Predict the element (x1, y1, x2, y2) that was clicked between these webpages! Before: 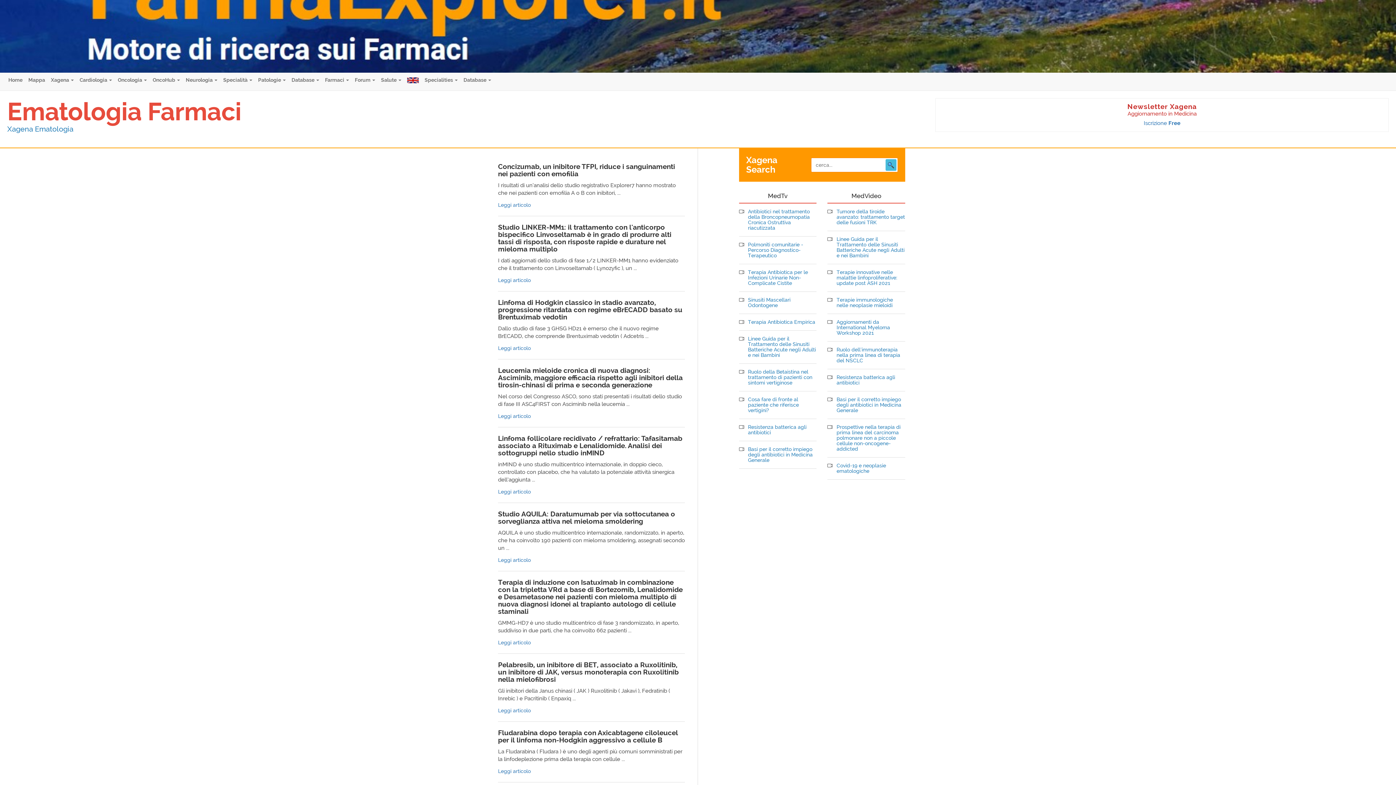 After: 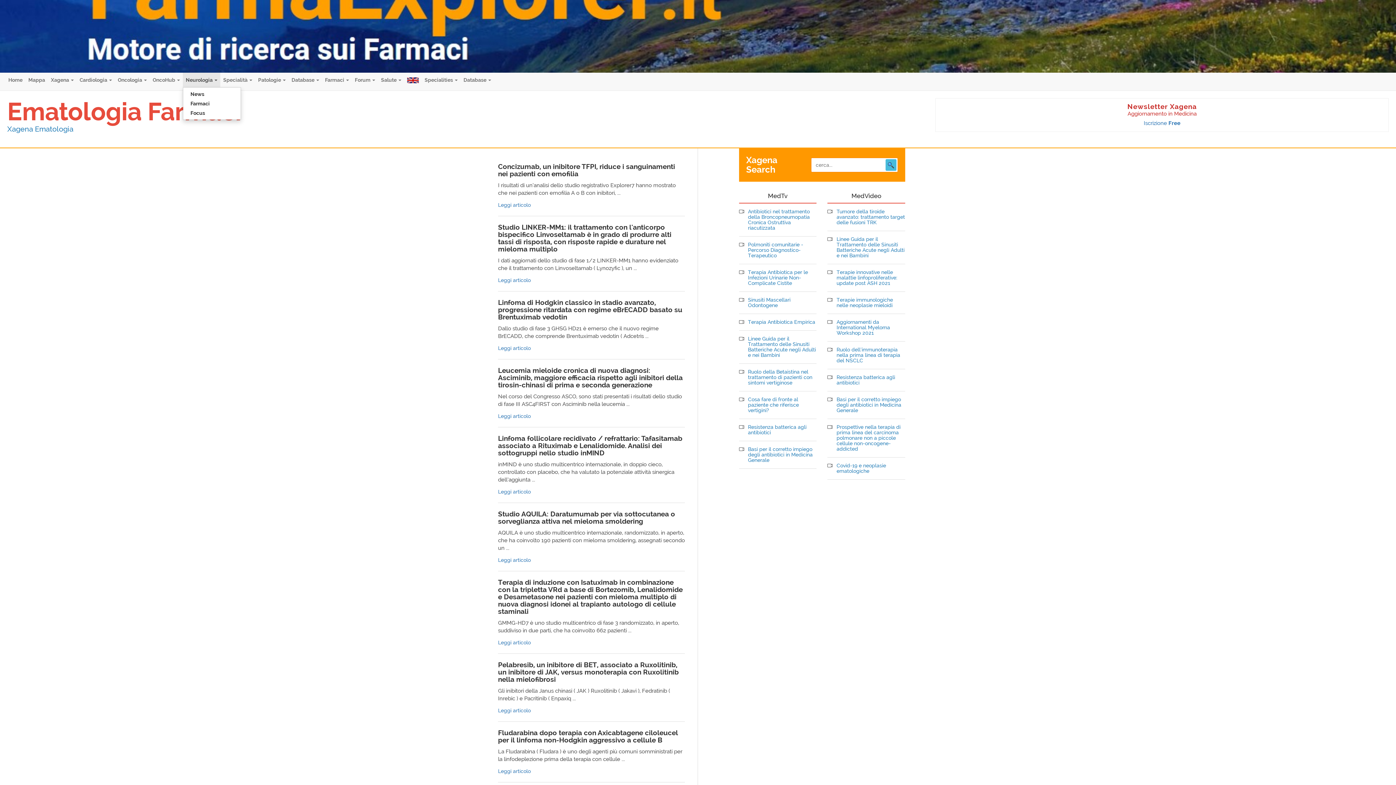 Action: bbox: (182, 72, 220, 87) label: Neurologia 